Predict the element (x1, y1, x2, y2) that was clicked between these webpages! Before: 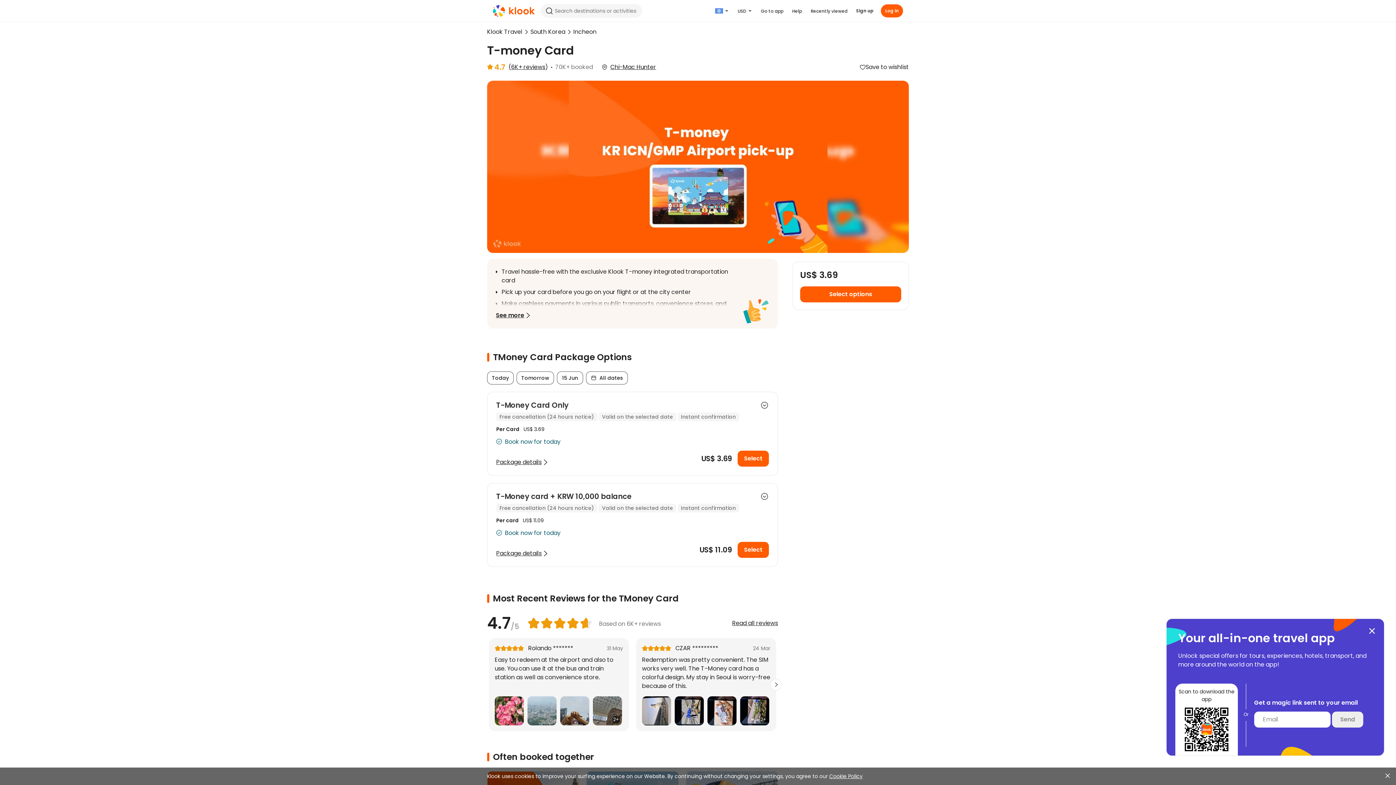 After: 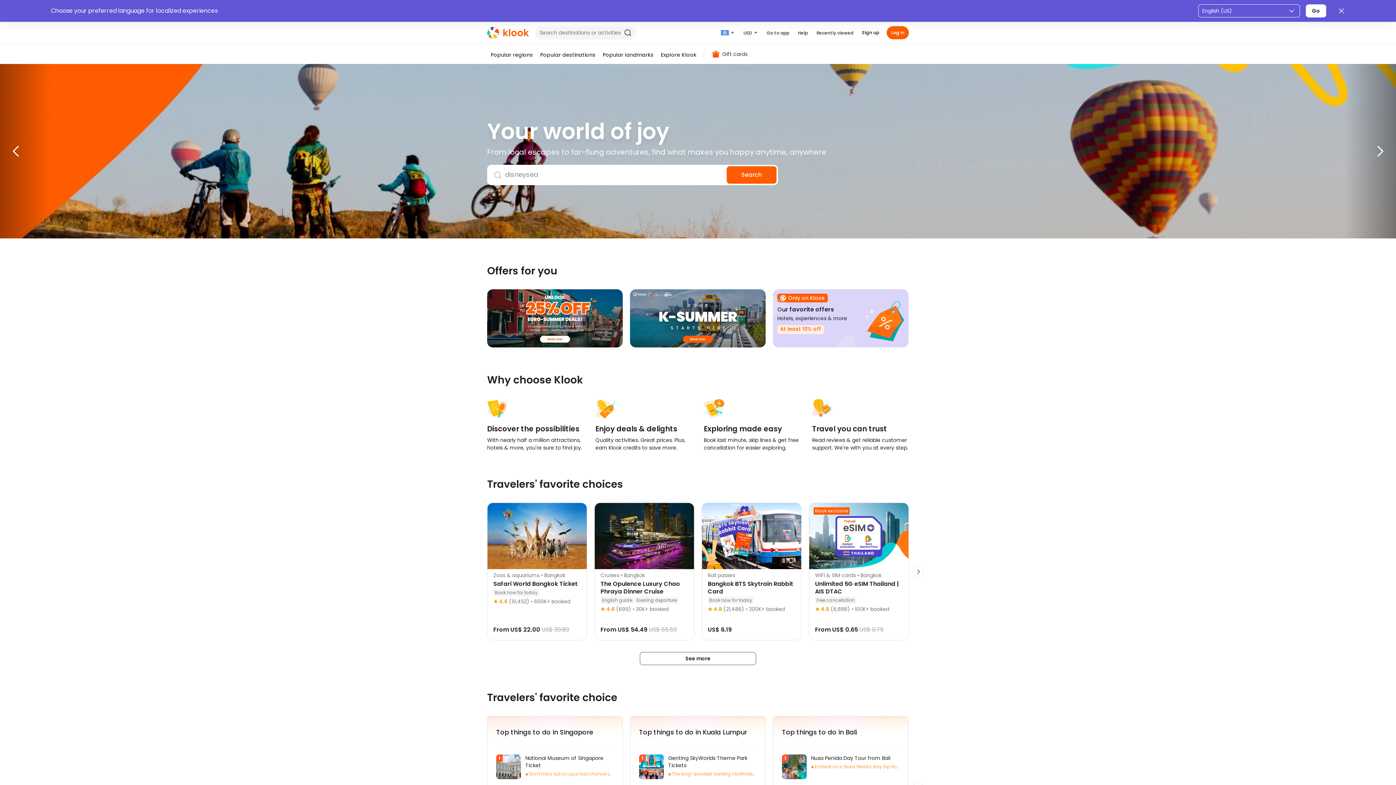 Action: bbox: (493, 5, 534, 16)